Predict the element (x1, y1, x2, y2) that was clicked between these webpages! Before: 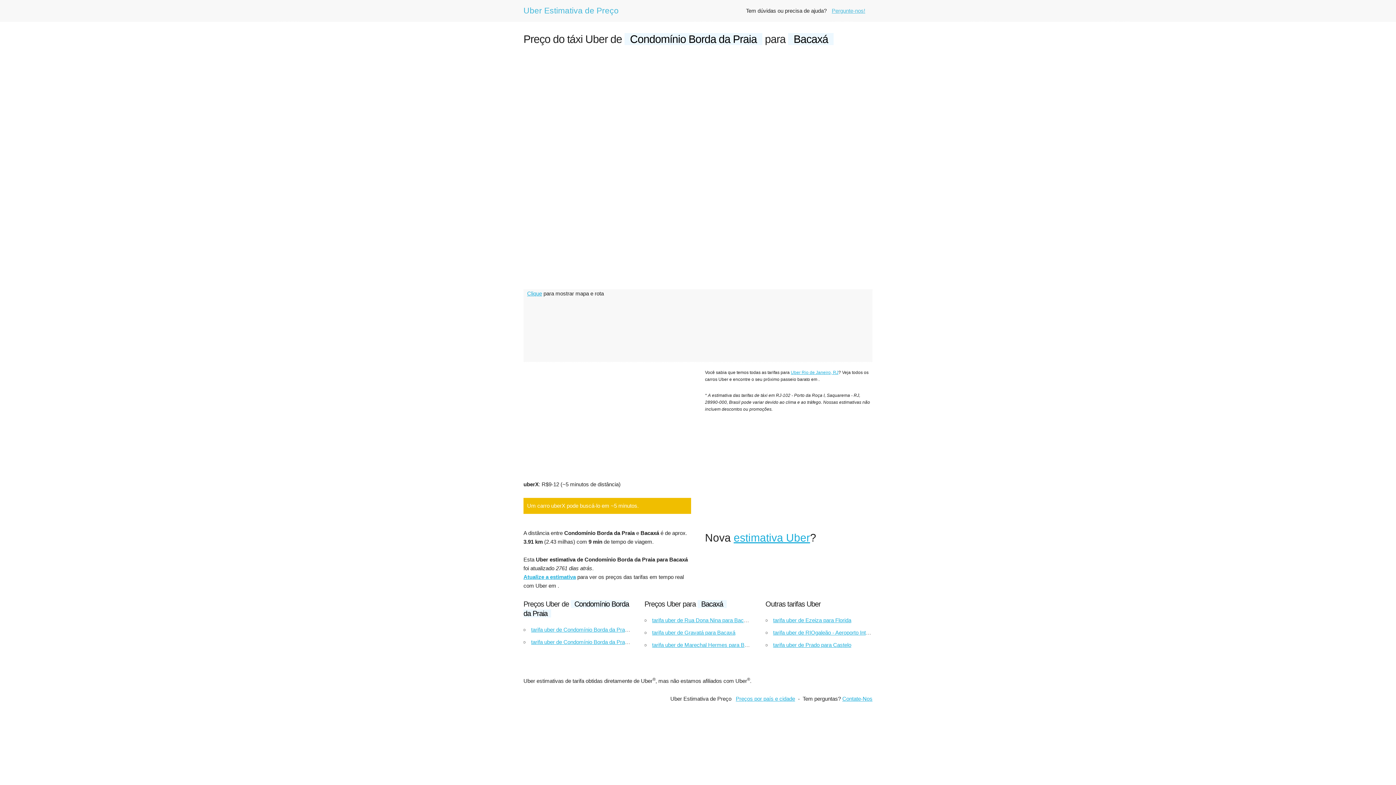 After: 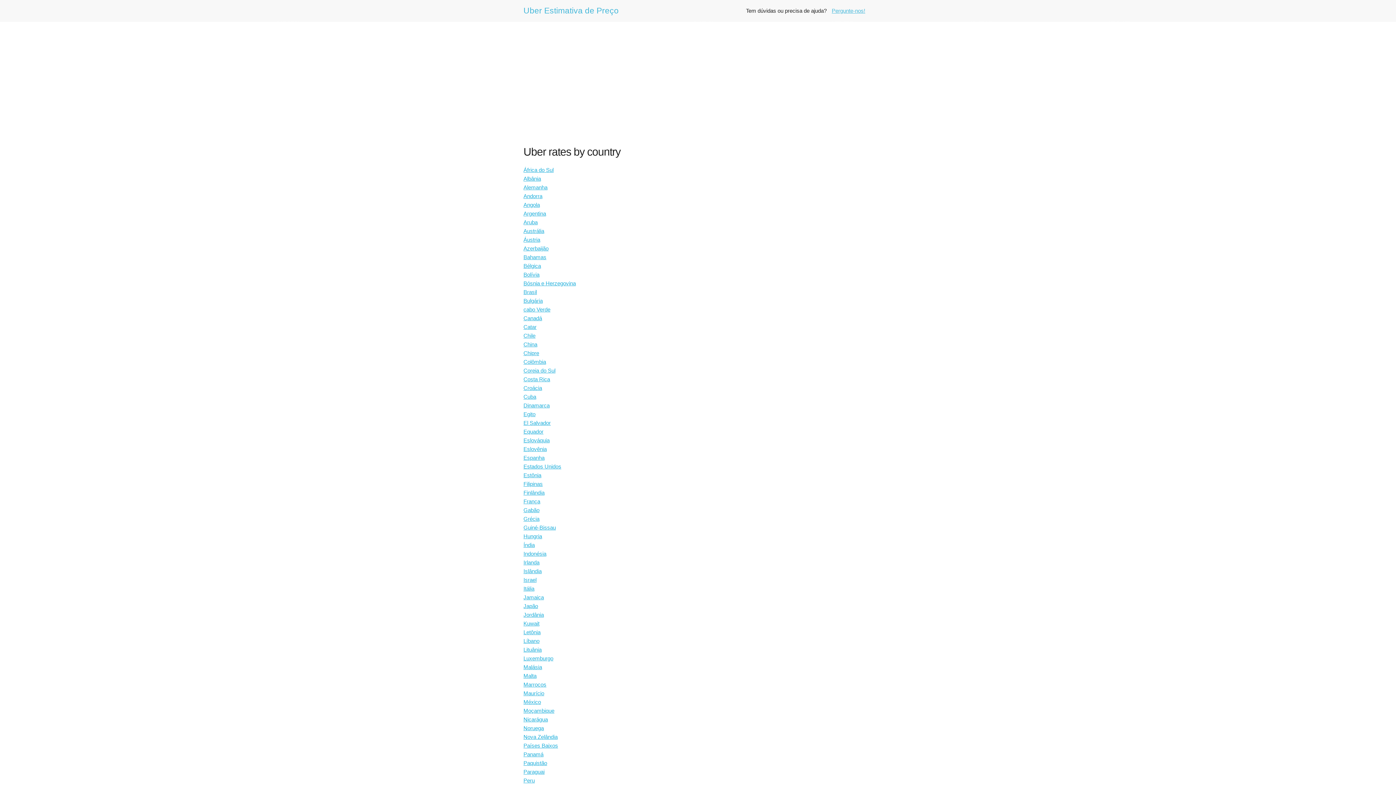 Action: label: Preços por país e cidade bbox: (736, 696, 795, 702)